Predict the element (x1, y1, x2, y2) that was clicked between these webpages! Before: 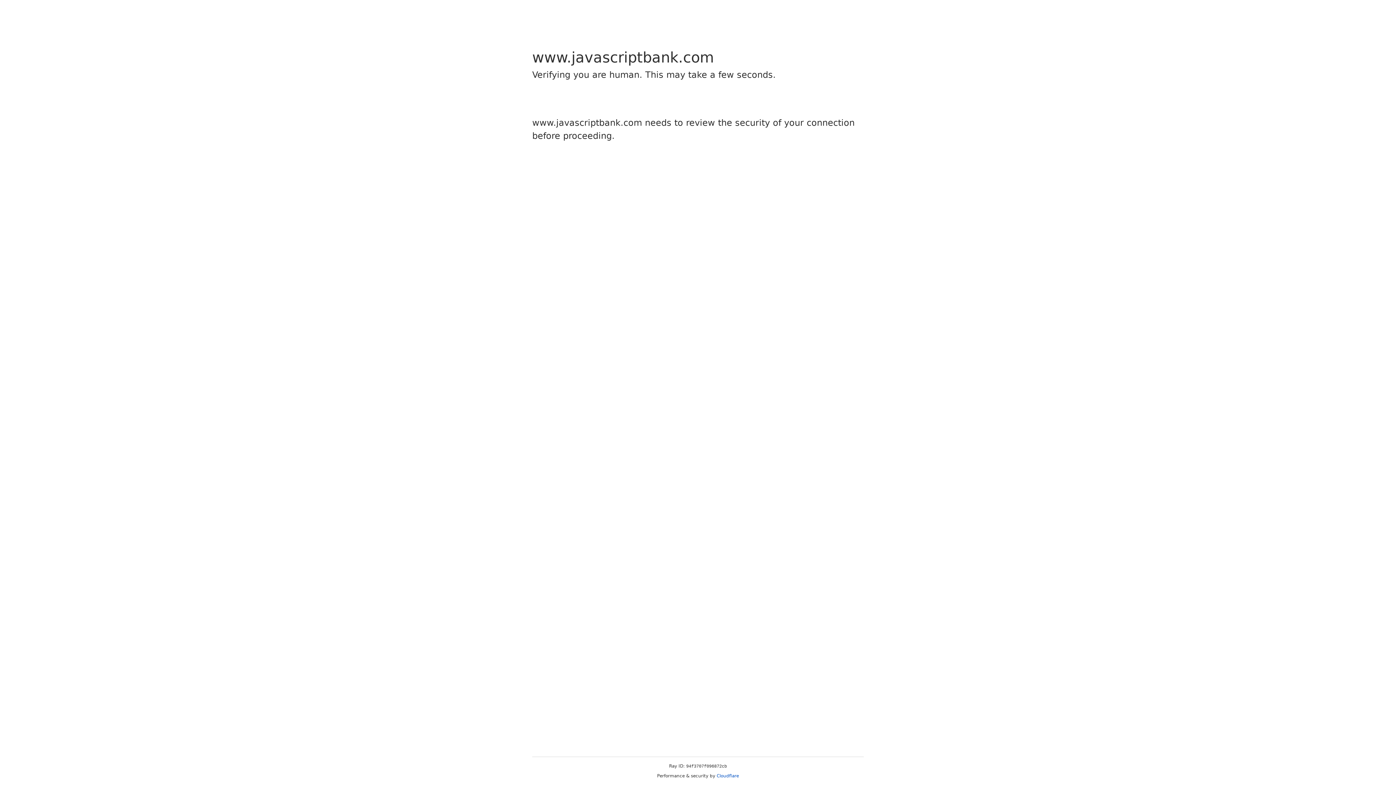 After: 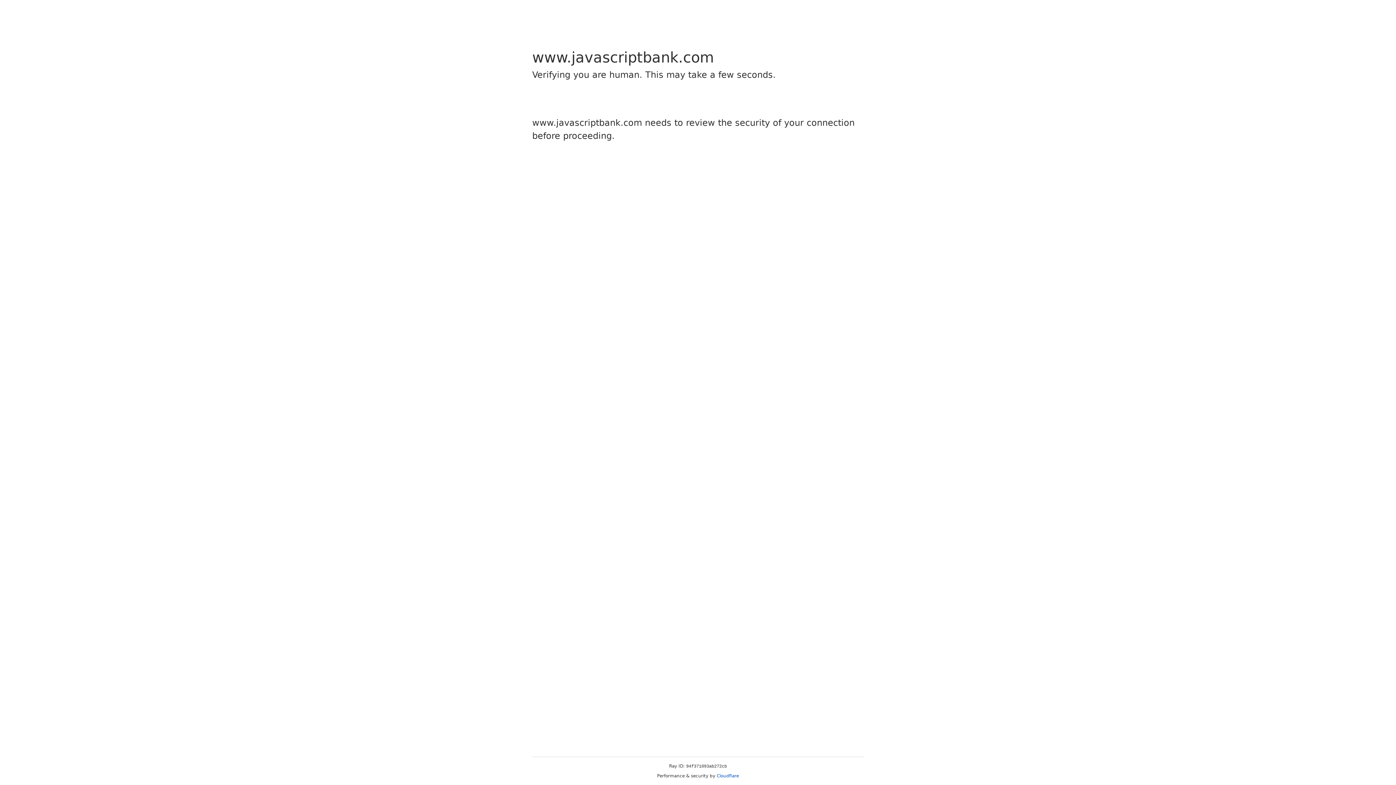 Action: label: Cloudflare bbox: (716, 773, 739, 778)